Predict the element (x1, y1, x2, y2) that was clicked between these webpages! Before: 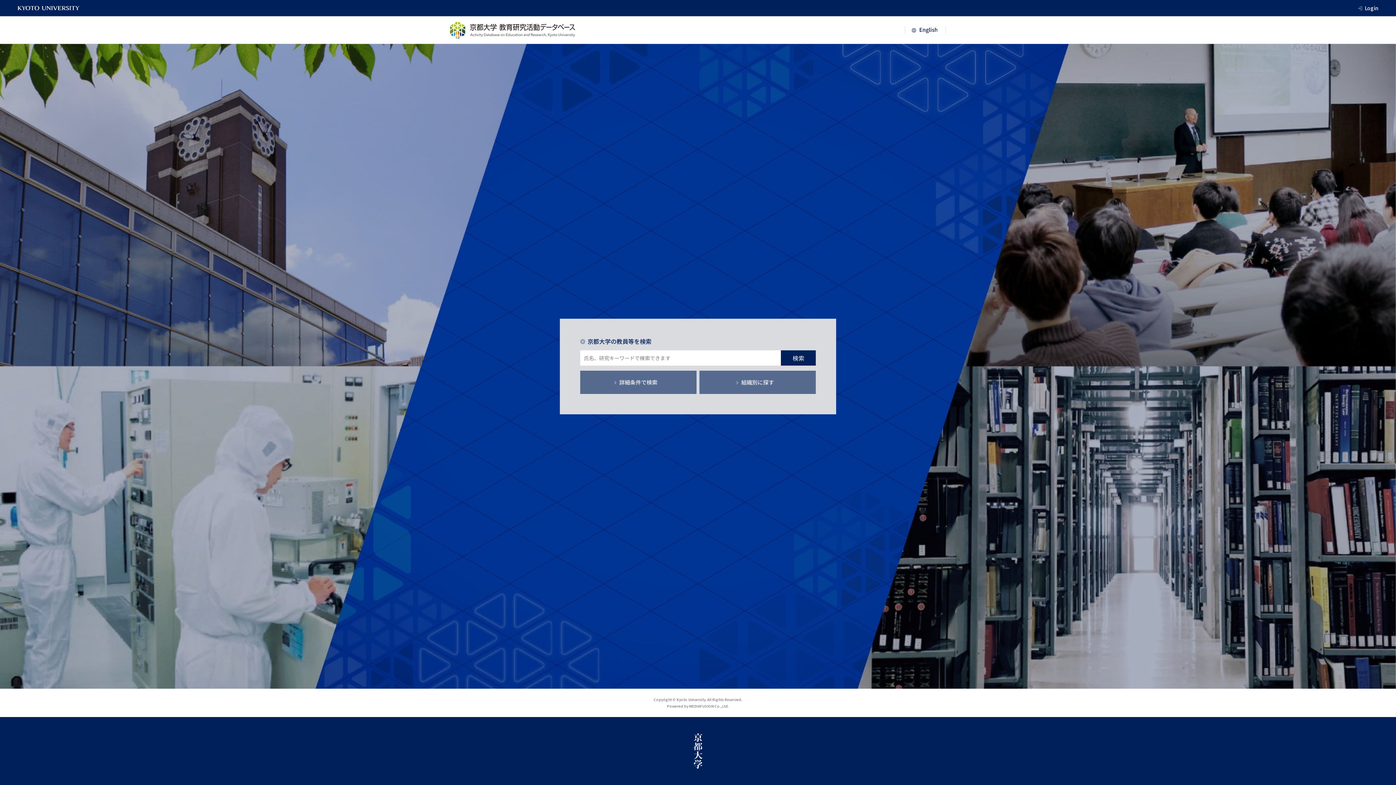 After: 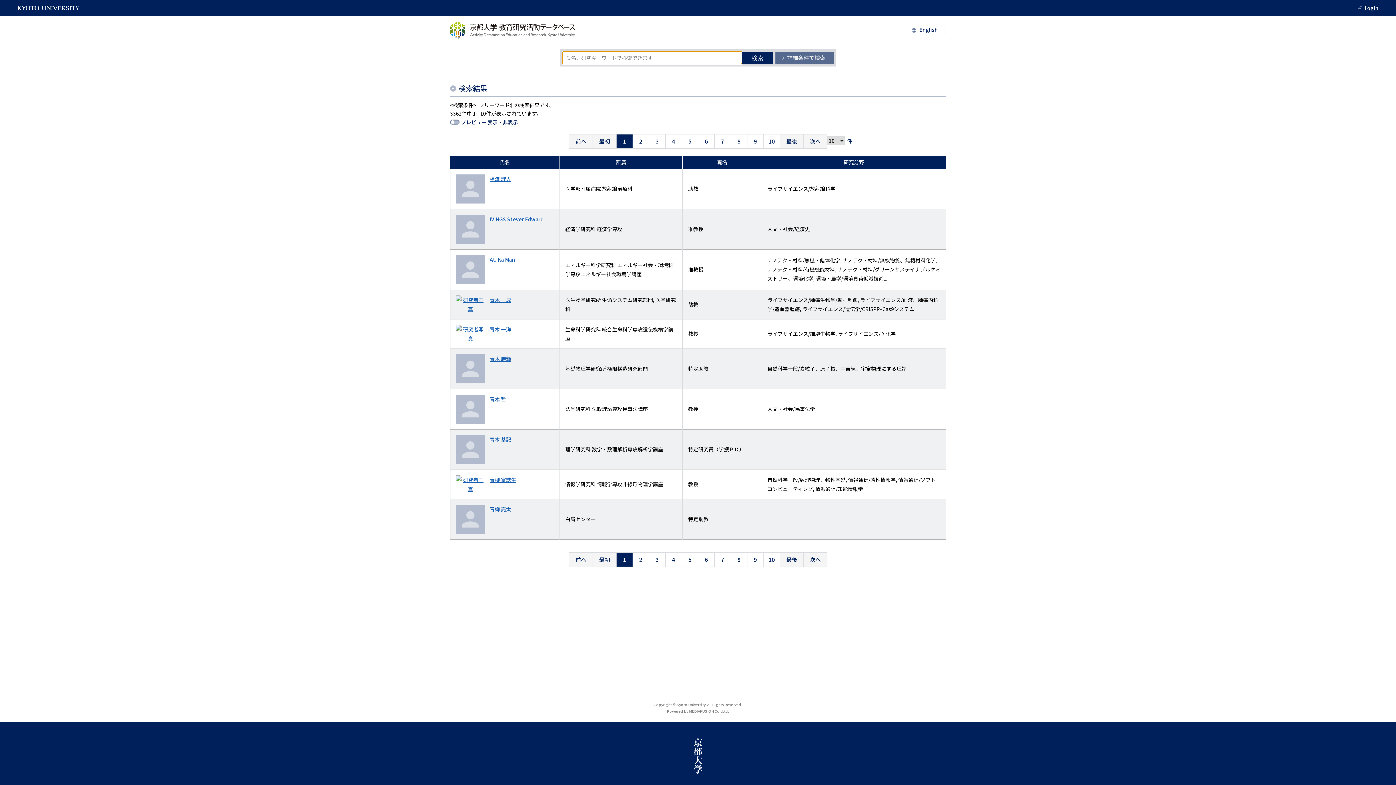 Action: label: 検索 bbox: (781, 350, 816, 365)